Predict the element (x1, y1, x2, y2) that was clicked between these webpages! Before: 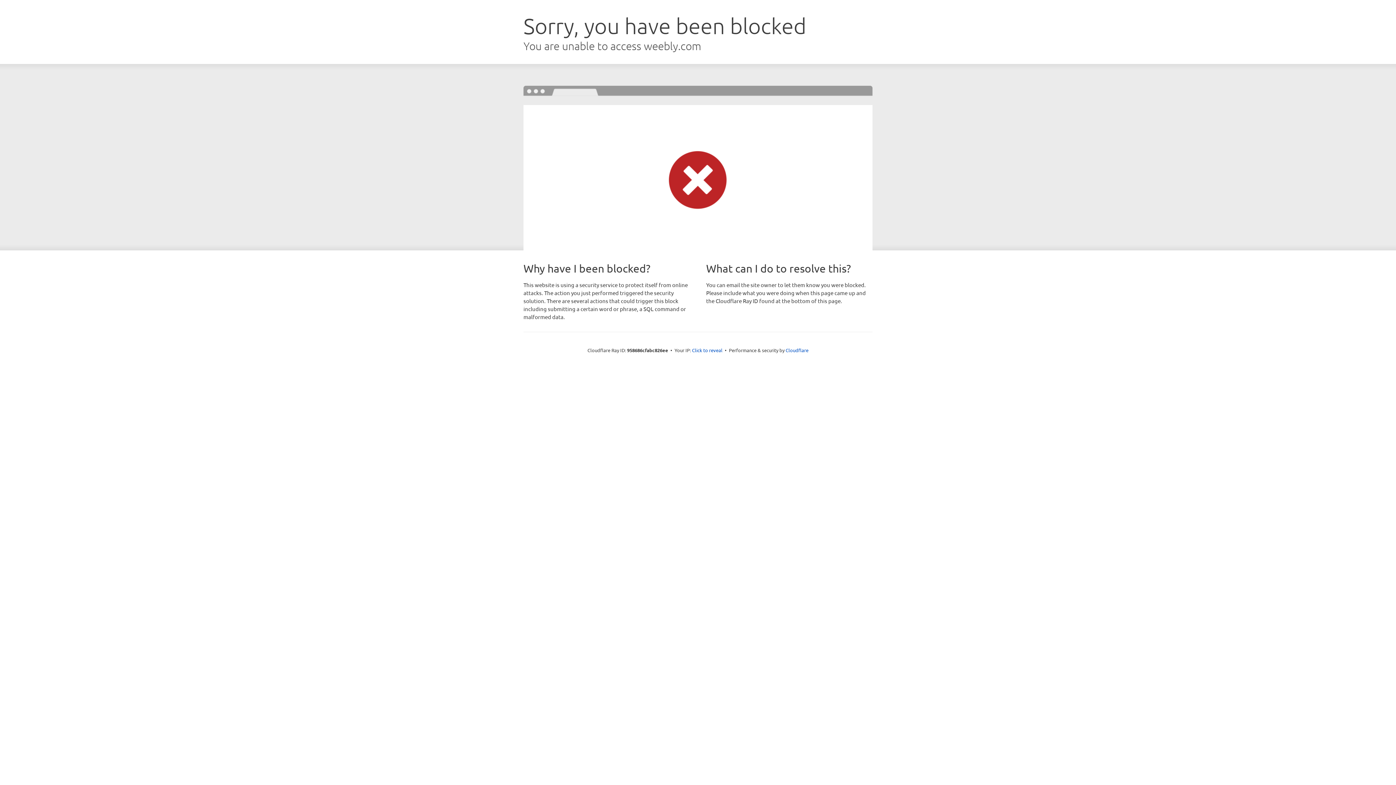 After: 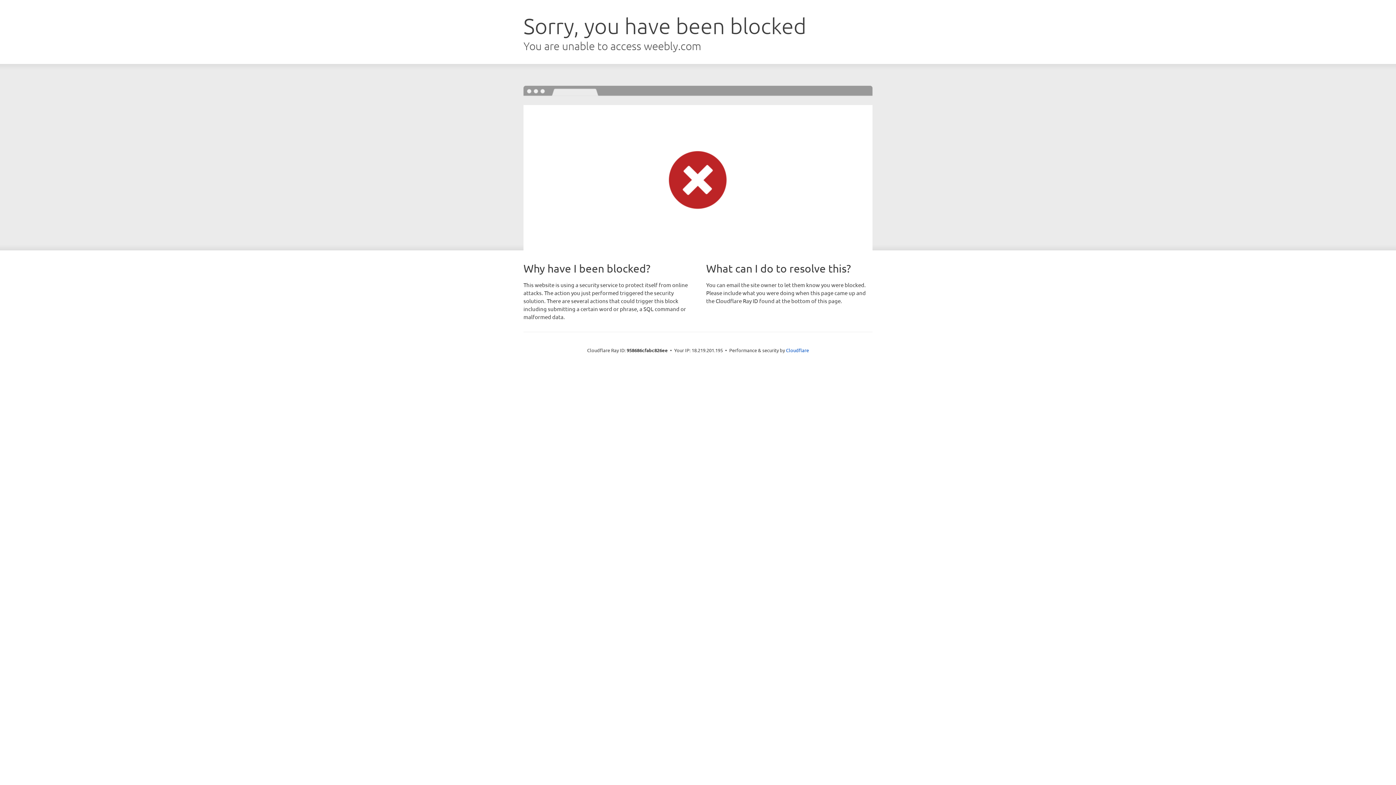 Action: label: Click to reveal bbox: (692, 346, 722, 353)